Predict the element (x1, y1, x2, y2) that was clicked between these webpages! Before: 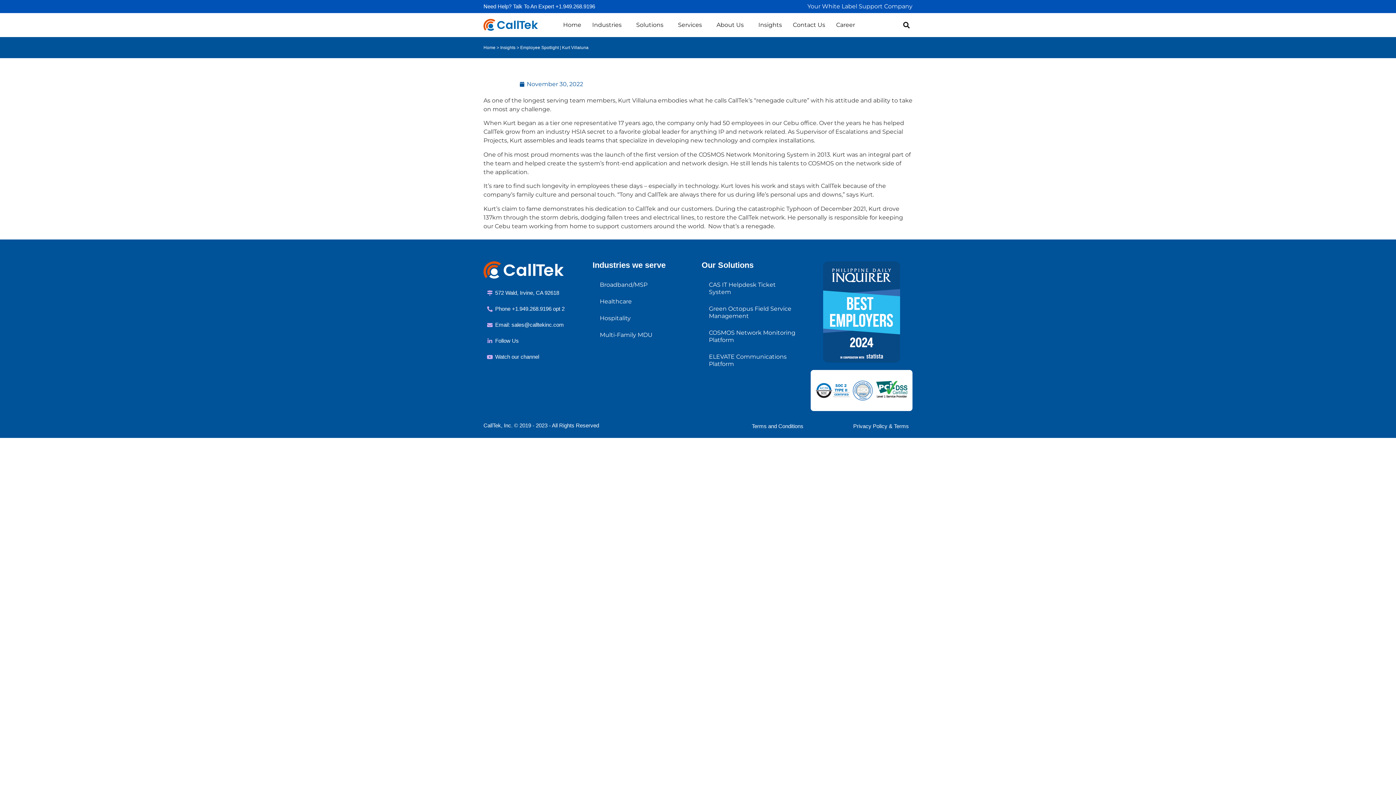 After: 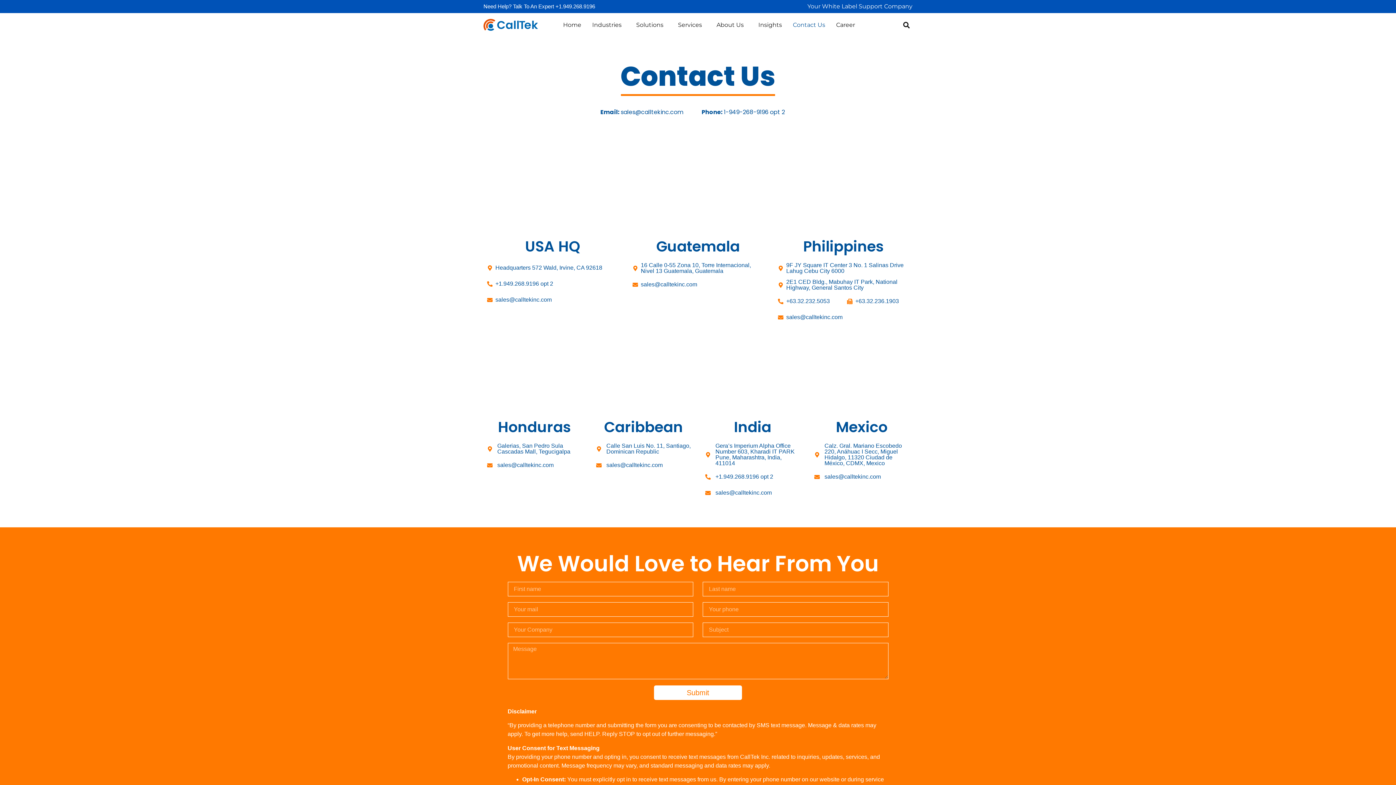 Action: label: Contact Us bbox: (787, 21, 830, 28)